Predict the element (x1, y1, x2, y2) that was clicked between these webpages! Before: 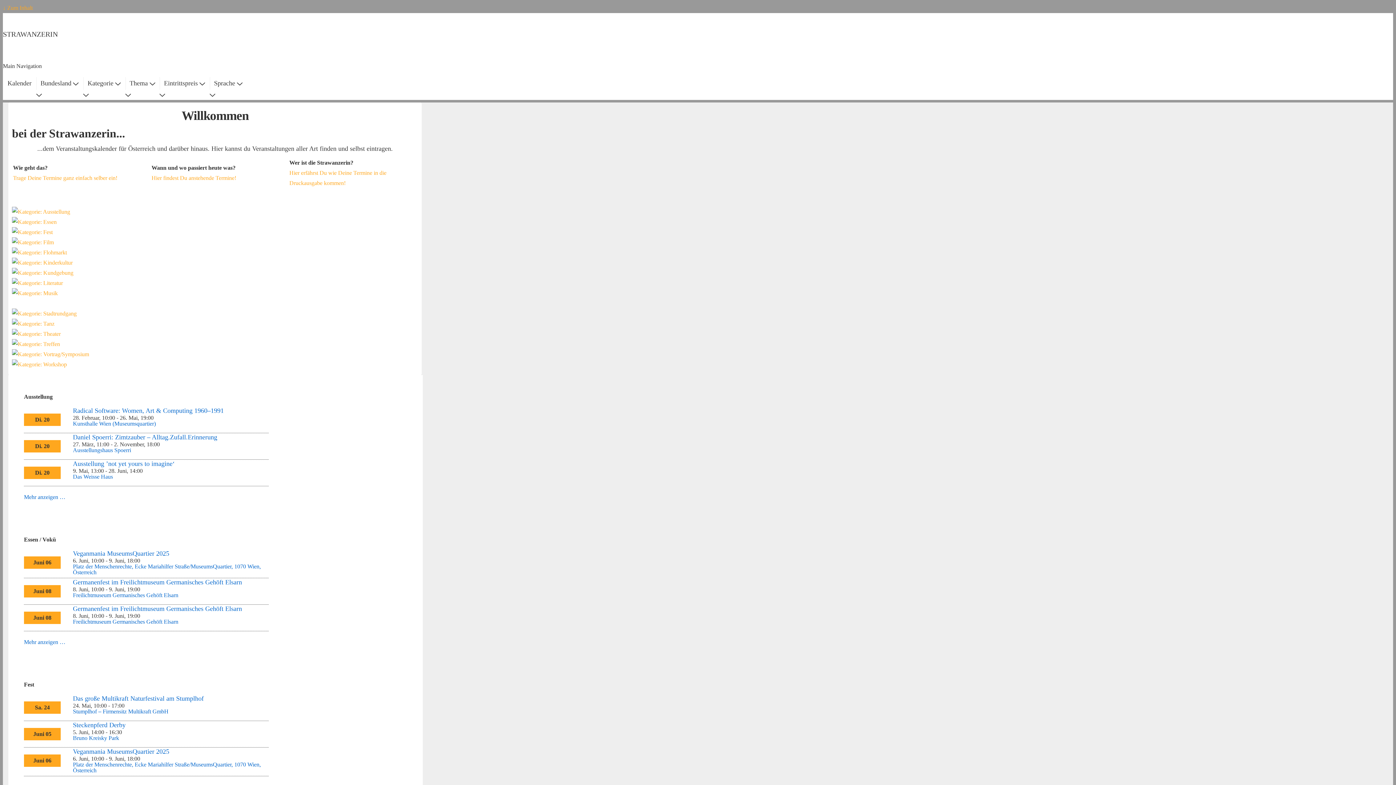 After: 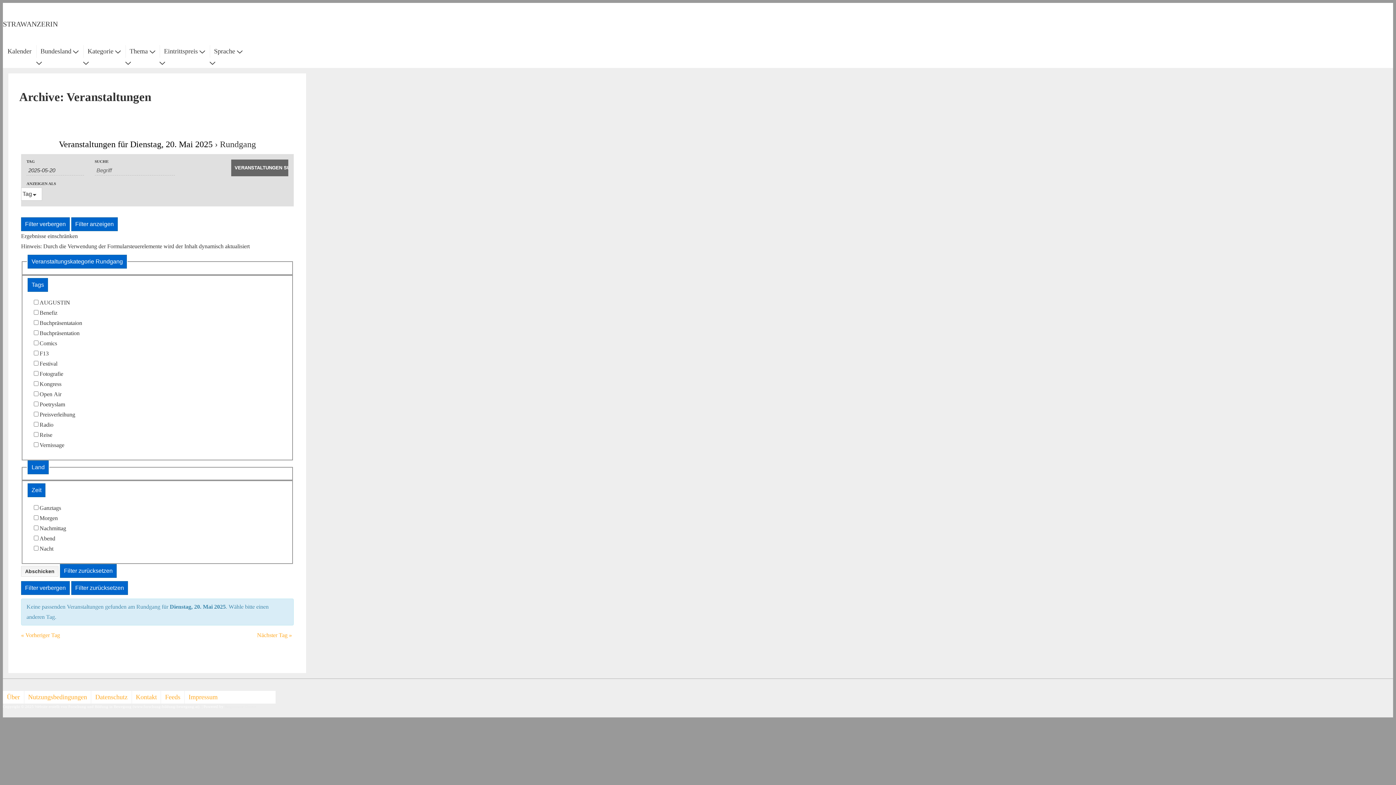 Action: bbox: (12, 310, 76, 316)